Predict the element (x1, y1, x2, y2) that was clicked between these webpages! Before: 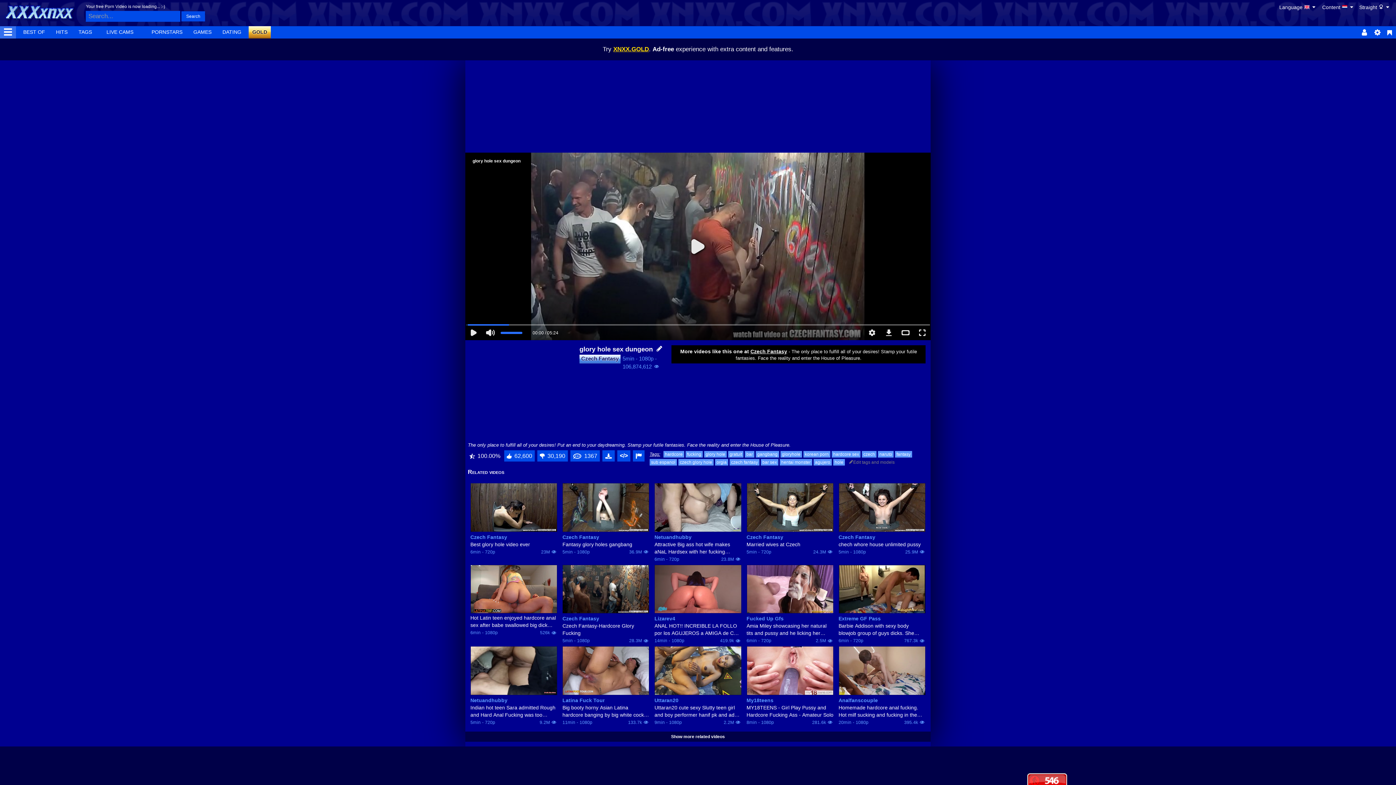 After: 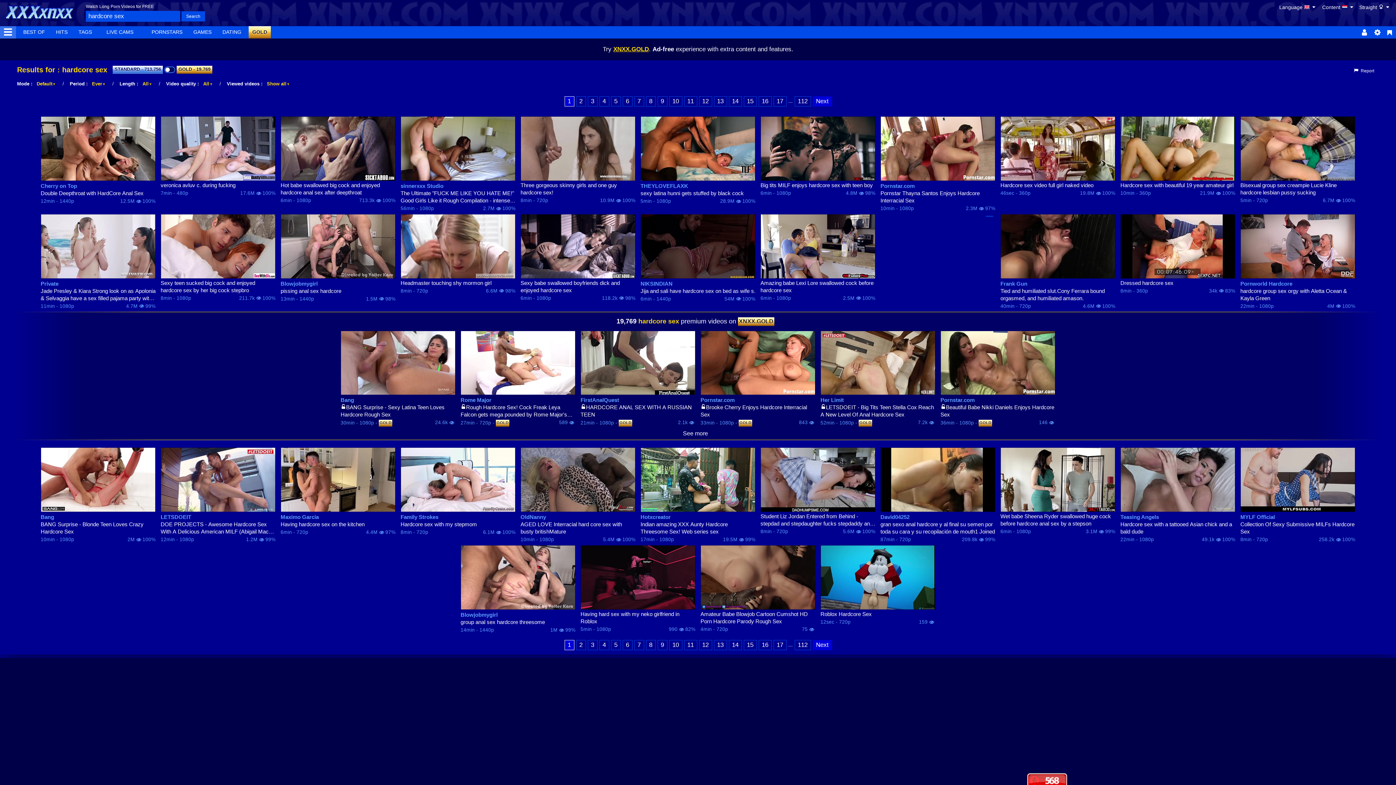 Action: label: hardcore sex bbox: (832, 451, 860, 457)